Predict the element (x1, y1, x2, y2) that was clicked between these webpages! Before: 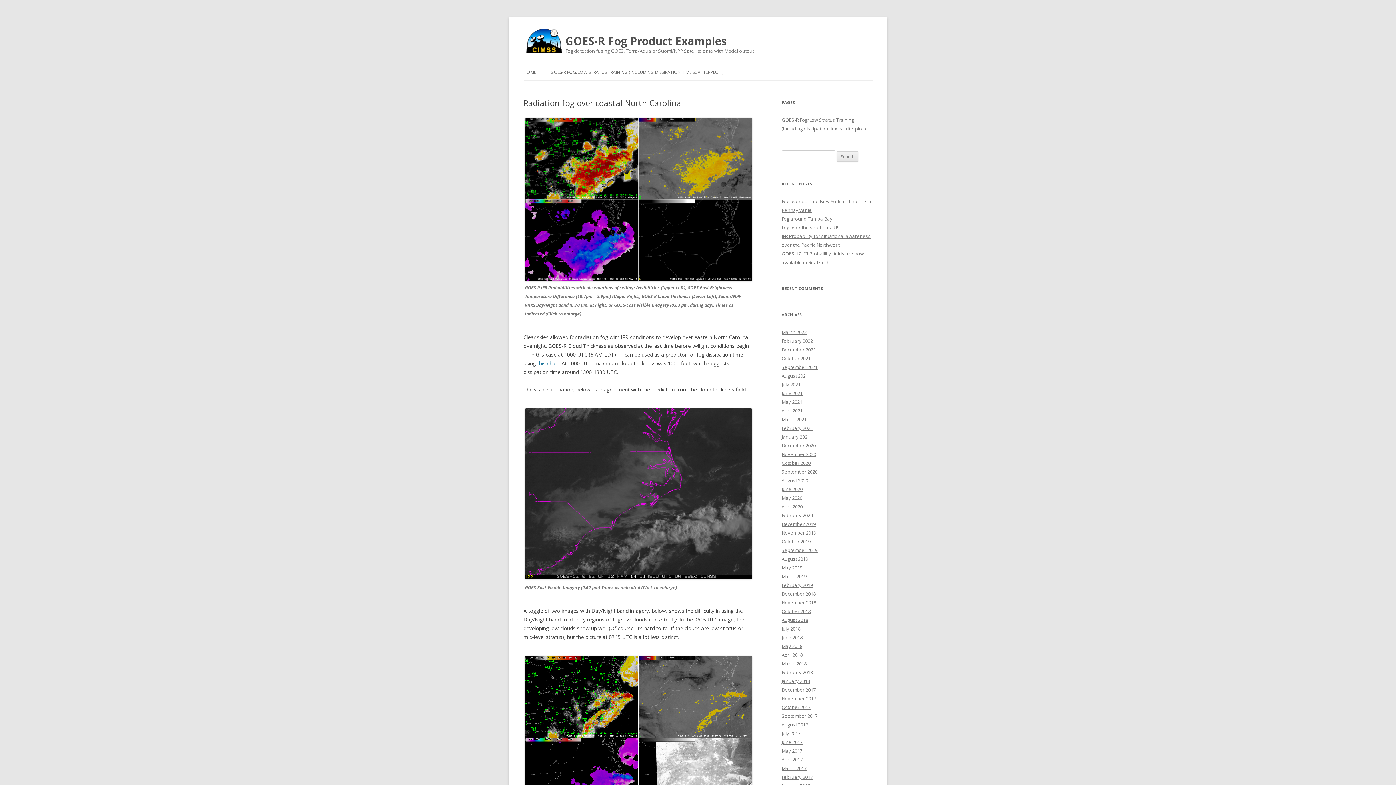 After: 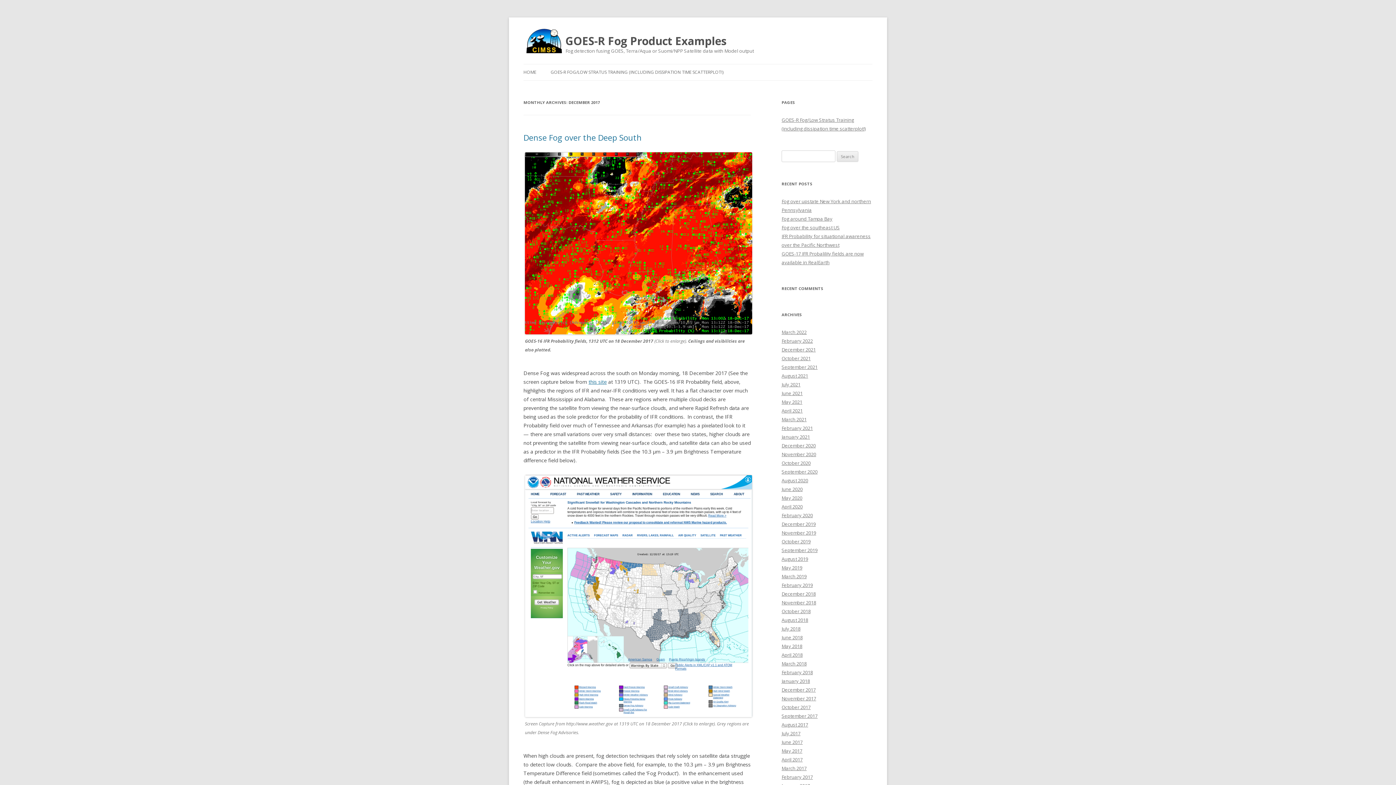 Action: bbox: (781, 686, 816, 693) label: December 2017